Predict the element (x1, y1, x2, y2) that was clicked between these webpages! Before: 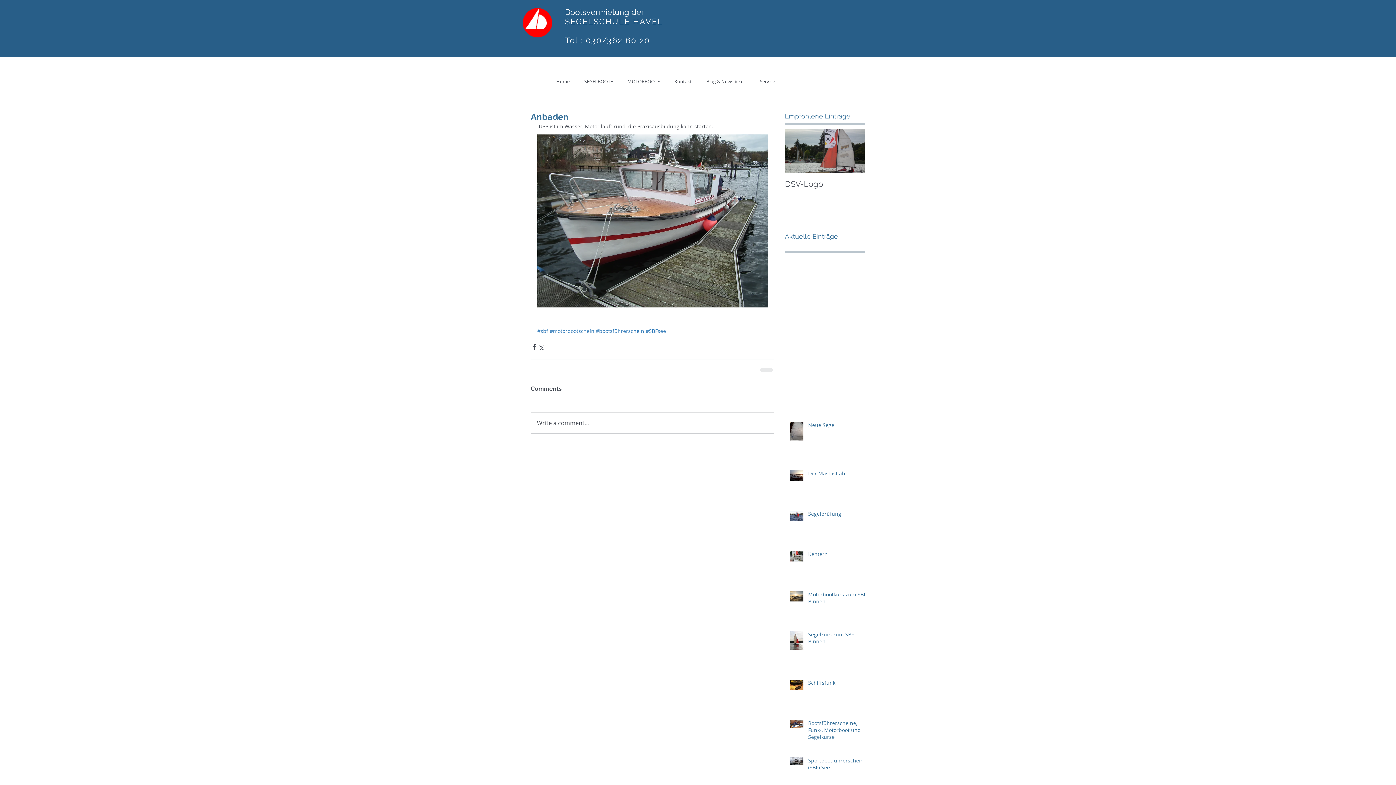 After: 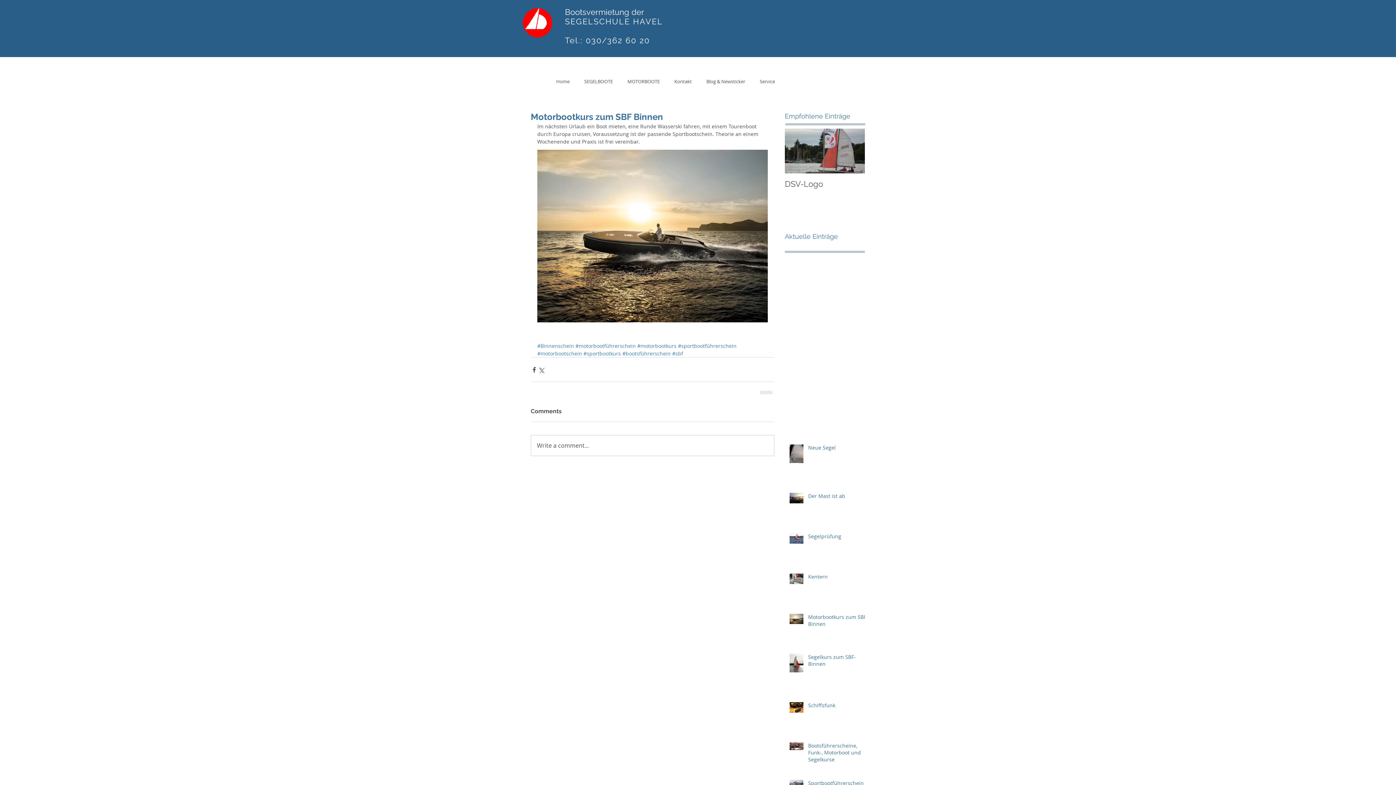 Action: label: Motorbootkurs zum SBF Binnen bbox: (808, 591, 869, 607)